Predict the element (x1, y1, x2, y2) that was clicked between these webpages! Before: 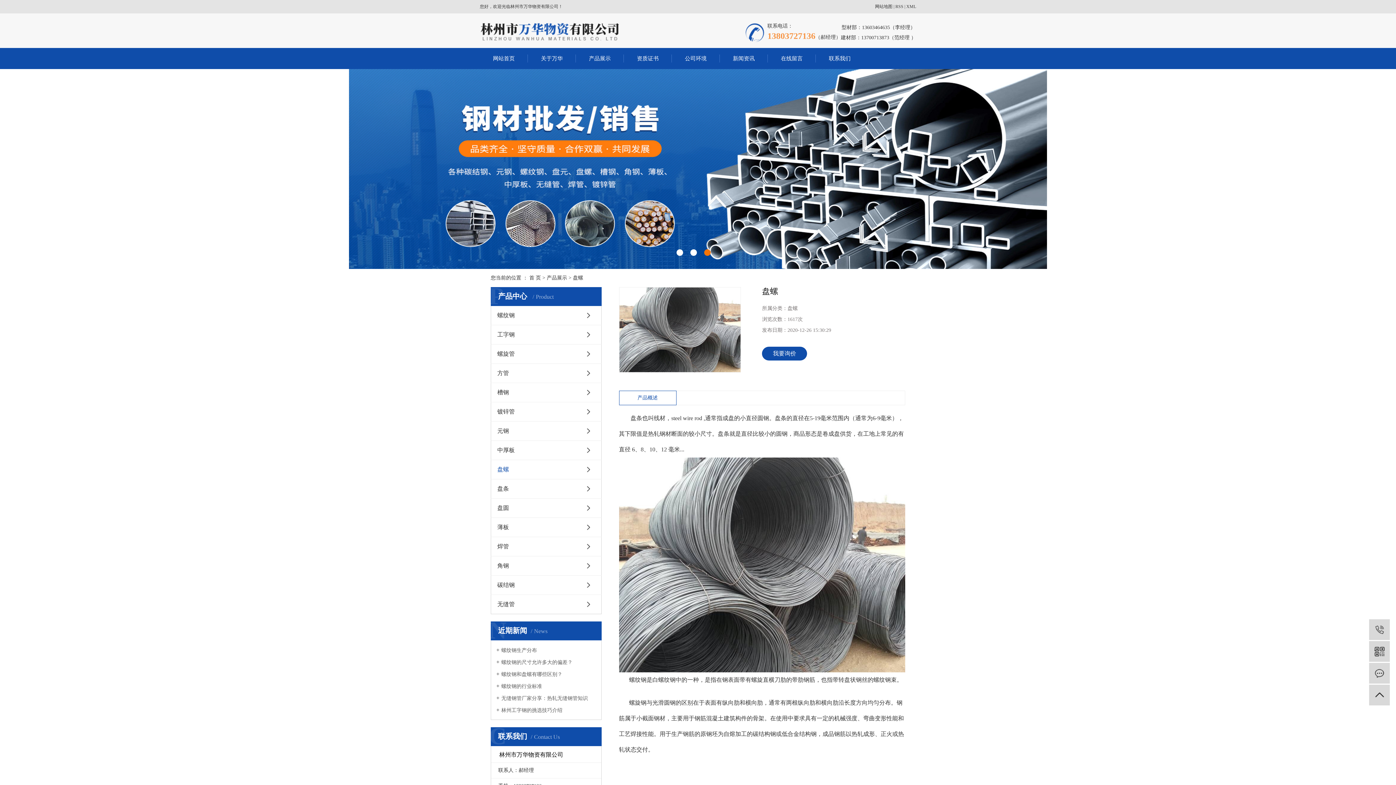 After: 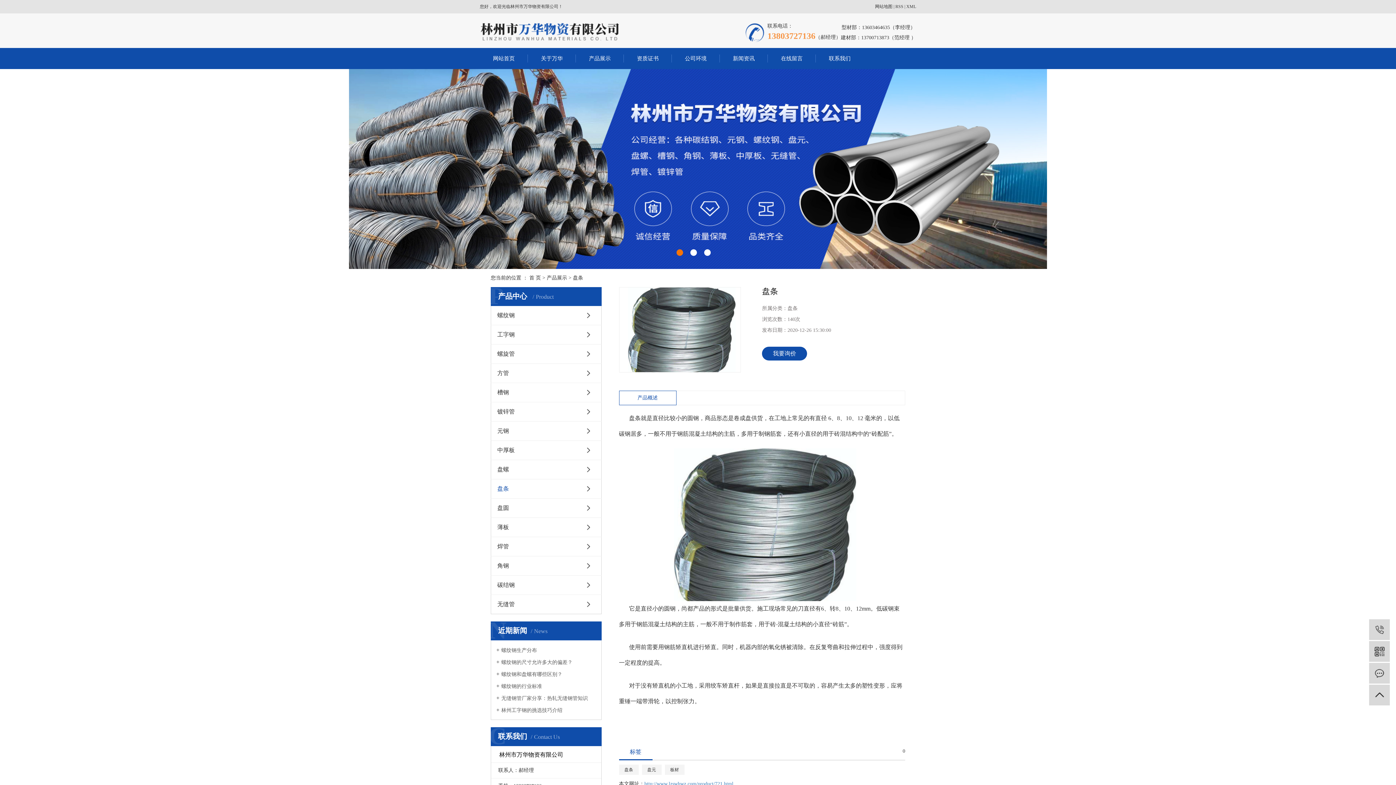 Action: bbox: (490, 479, 601, 498) label: 盘条